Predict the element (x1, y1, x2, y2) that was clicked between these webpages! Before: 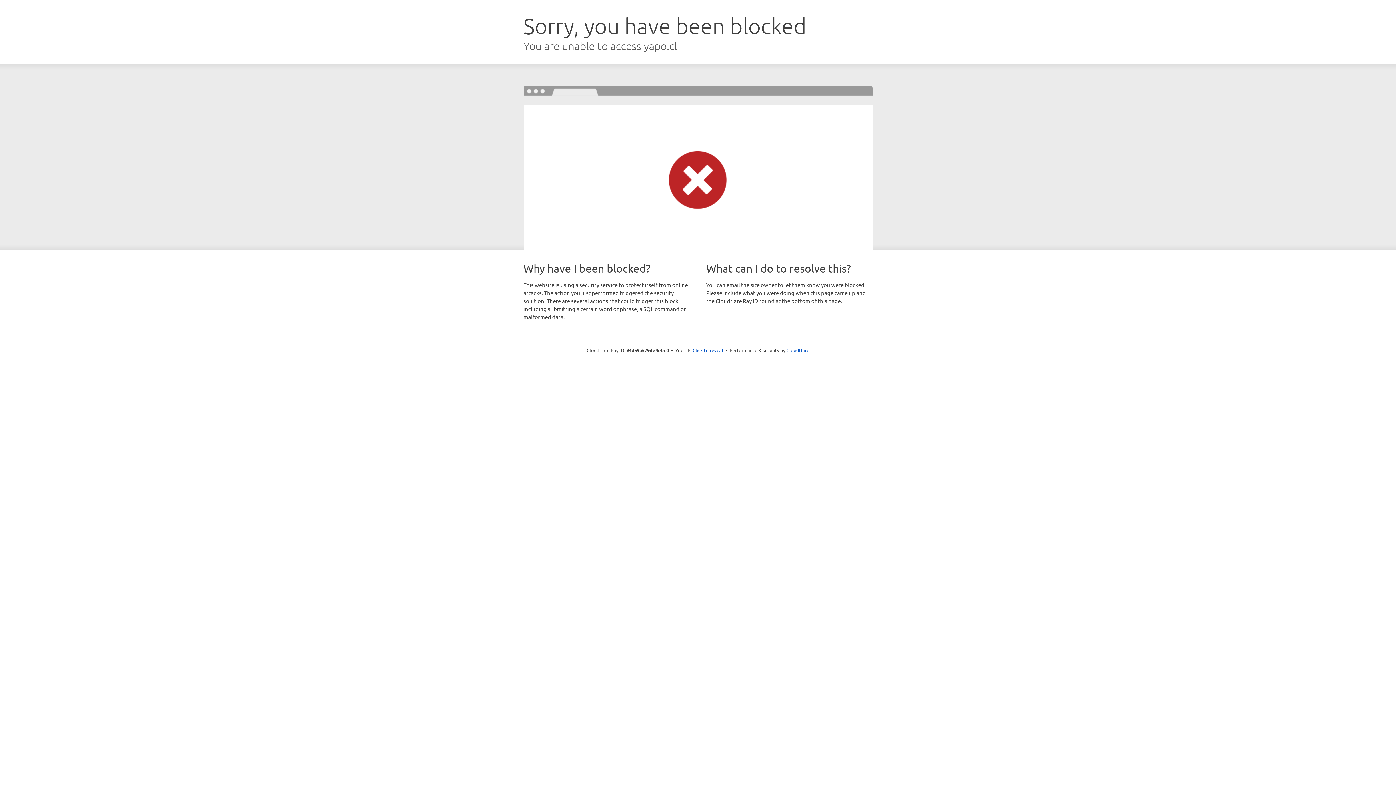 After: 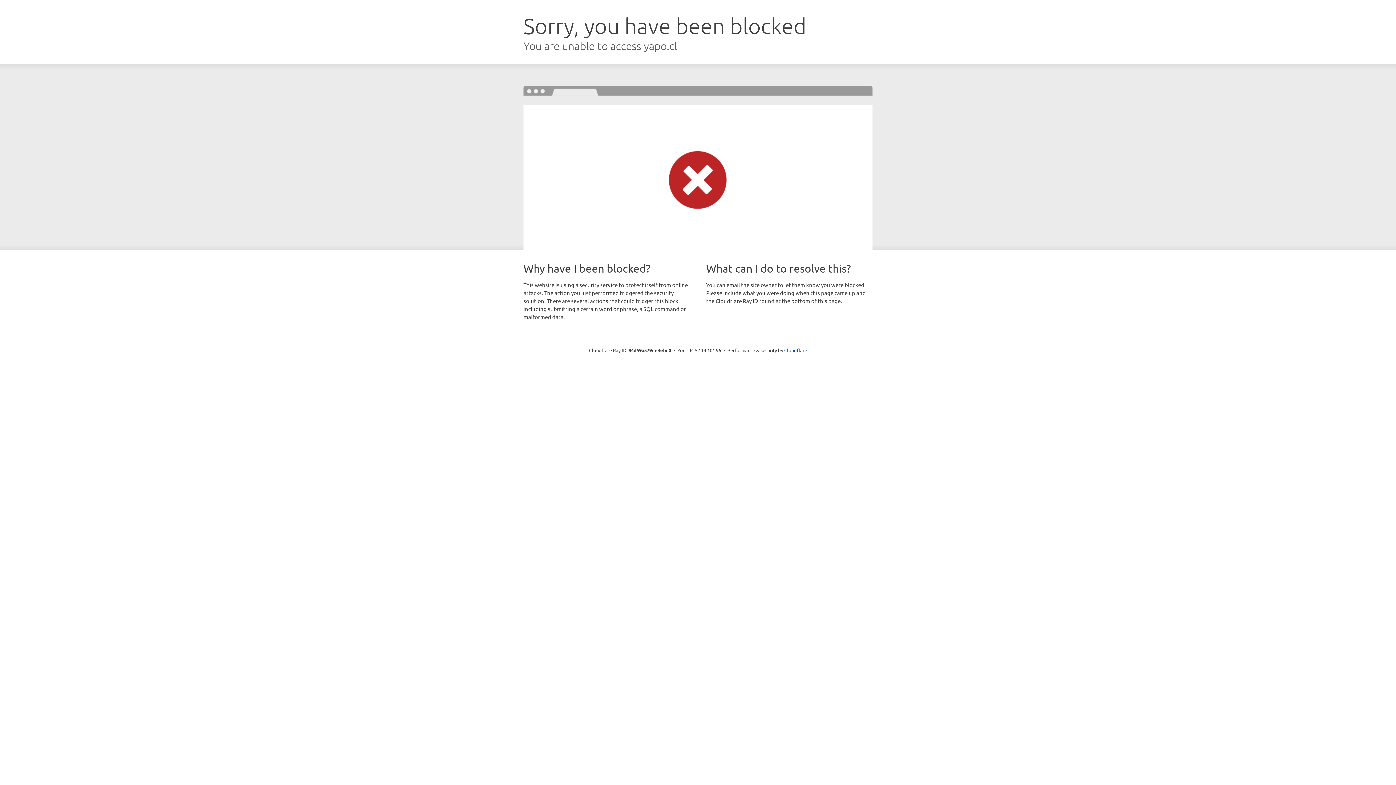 Action: label: Click to reveal bbox: (692, 346, 723, 353)